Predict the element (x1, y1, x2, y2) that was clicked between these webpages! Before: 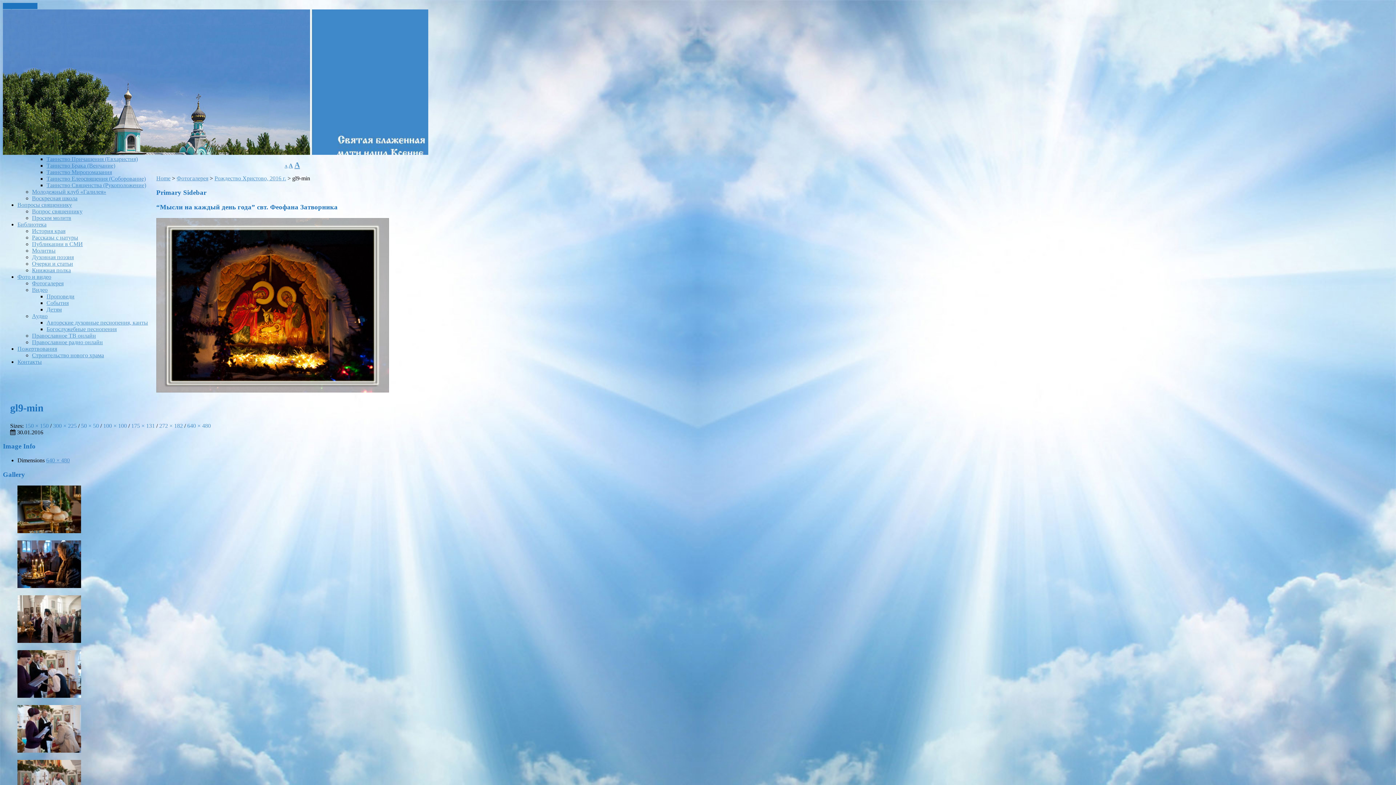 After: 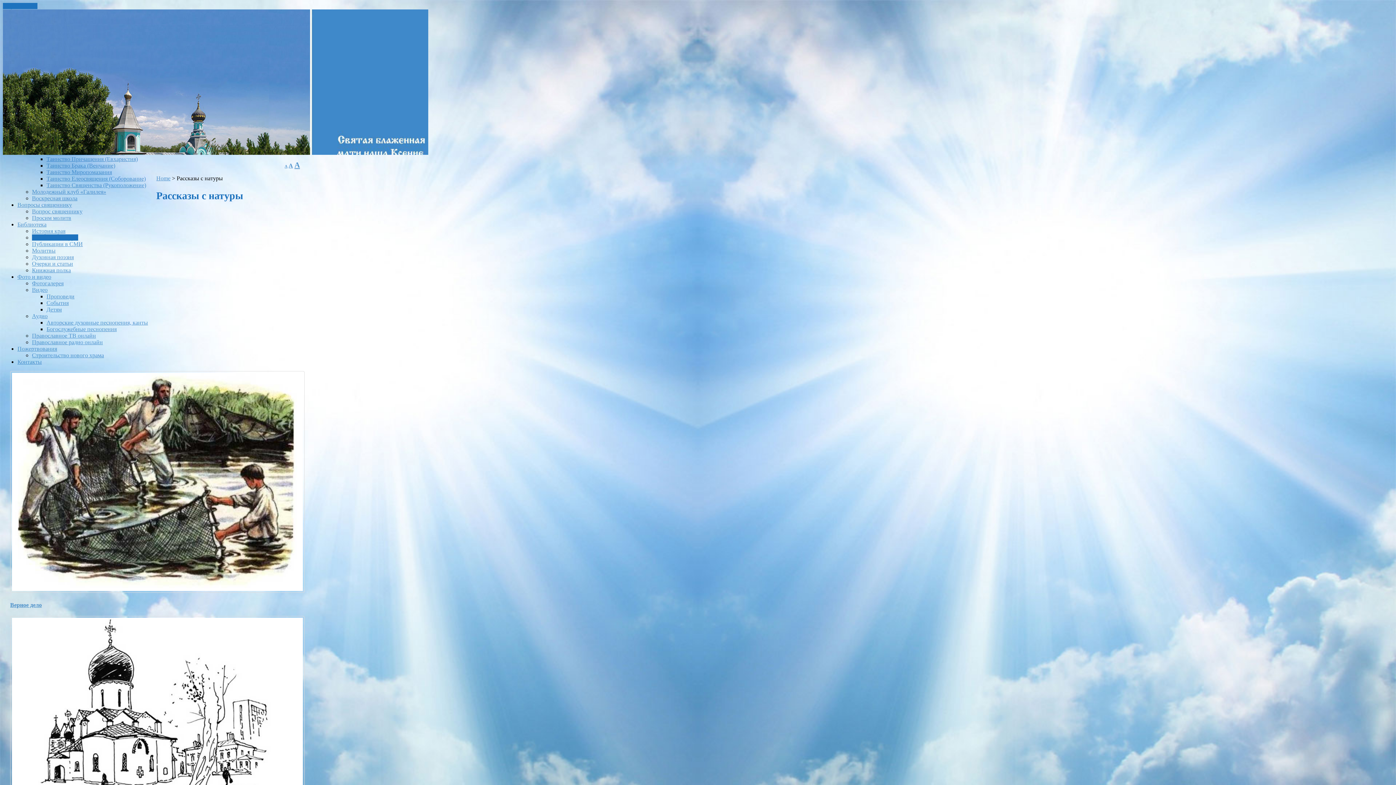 Action: bbox: (32, 234, 78, 240) label: Рассказы с натуры